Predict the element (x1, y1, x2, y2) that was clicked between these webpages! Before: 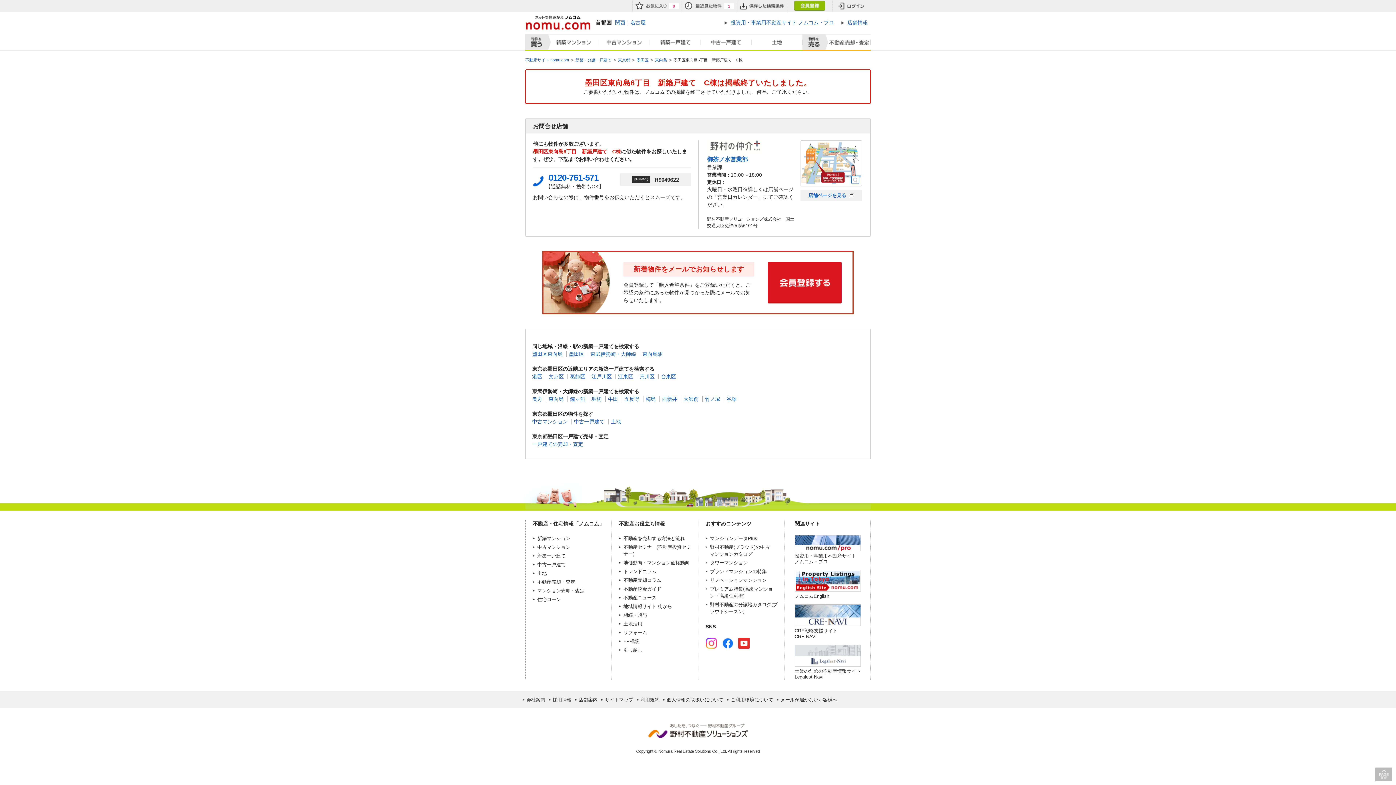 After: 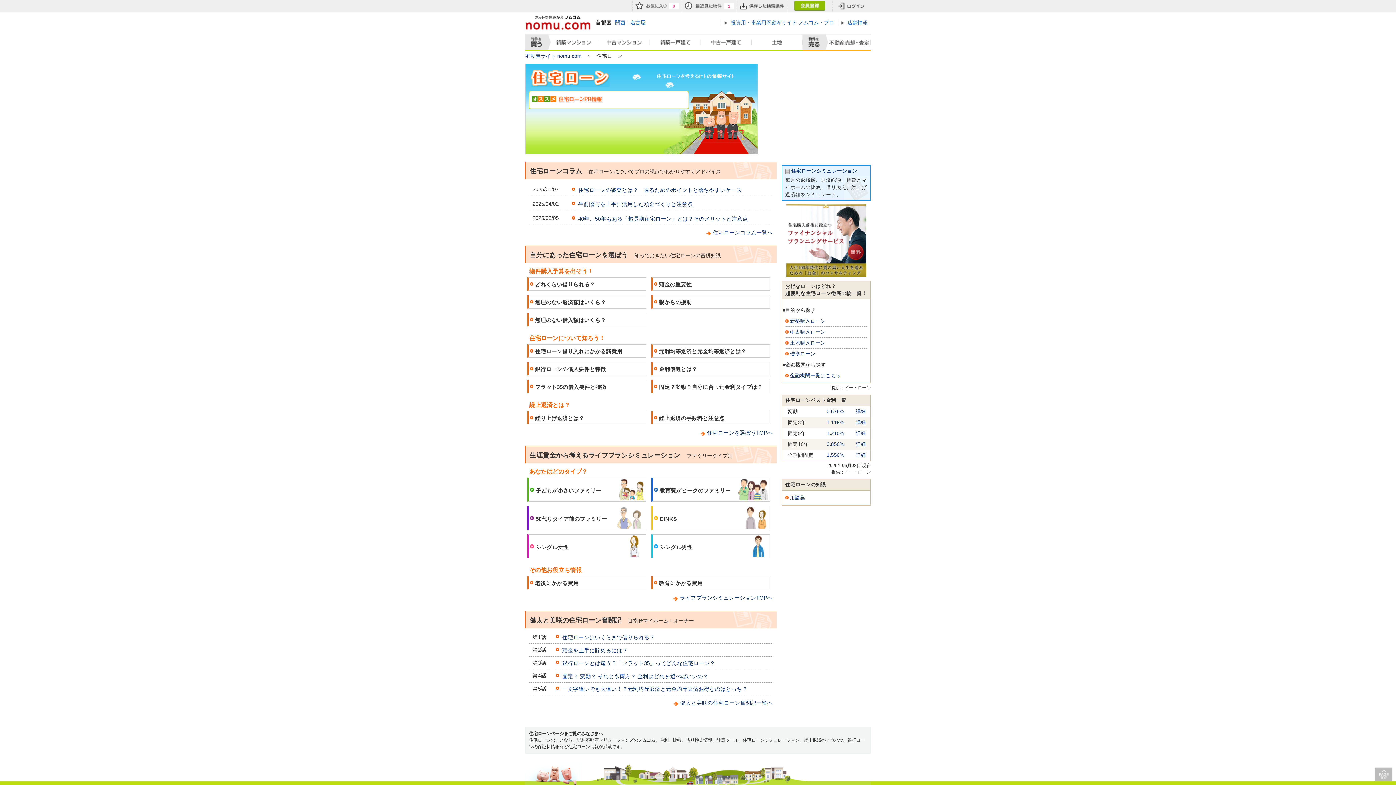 Action: bbox: (537, 597, 561, 602) label: 住宅ローン